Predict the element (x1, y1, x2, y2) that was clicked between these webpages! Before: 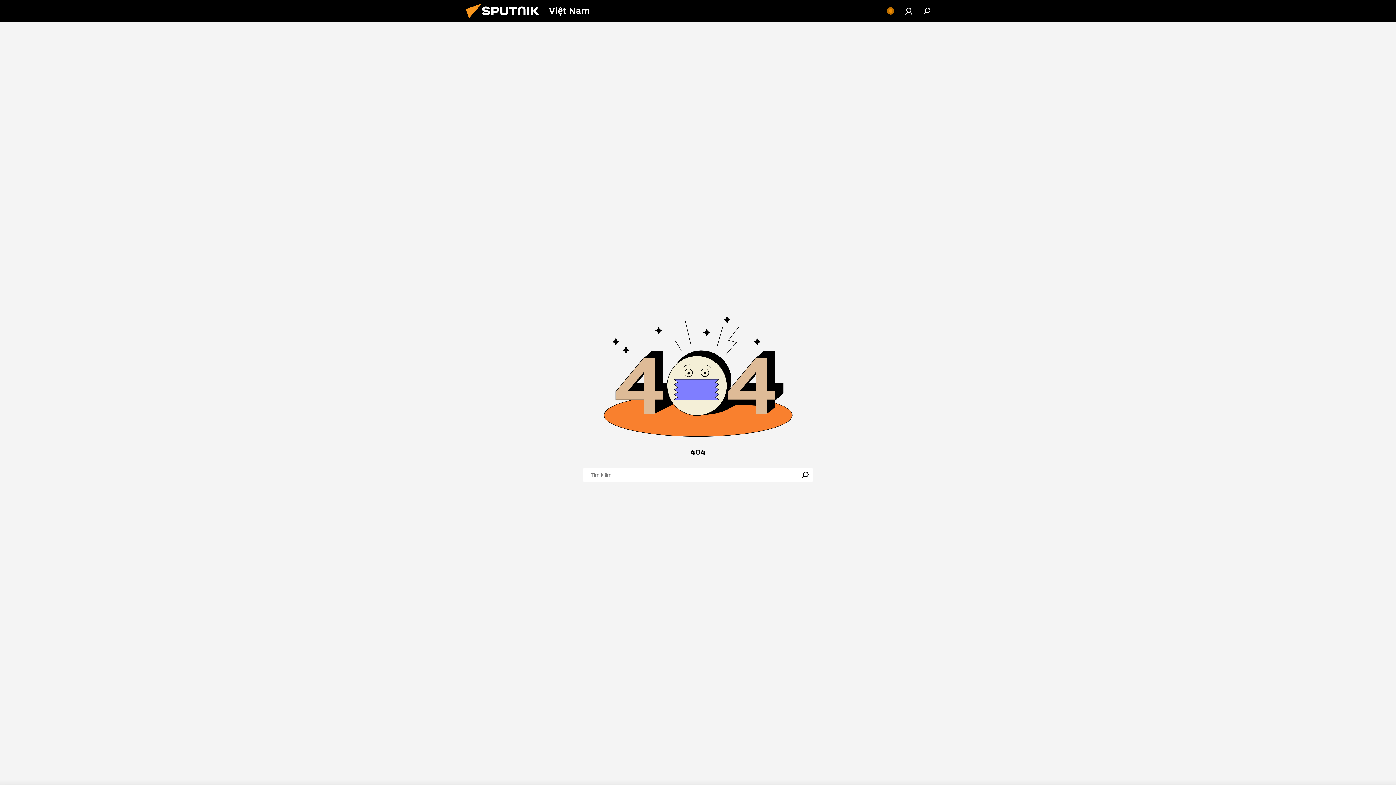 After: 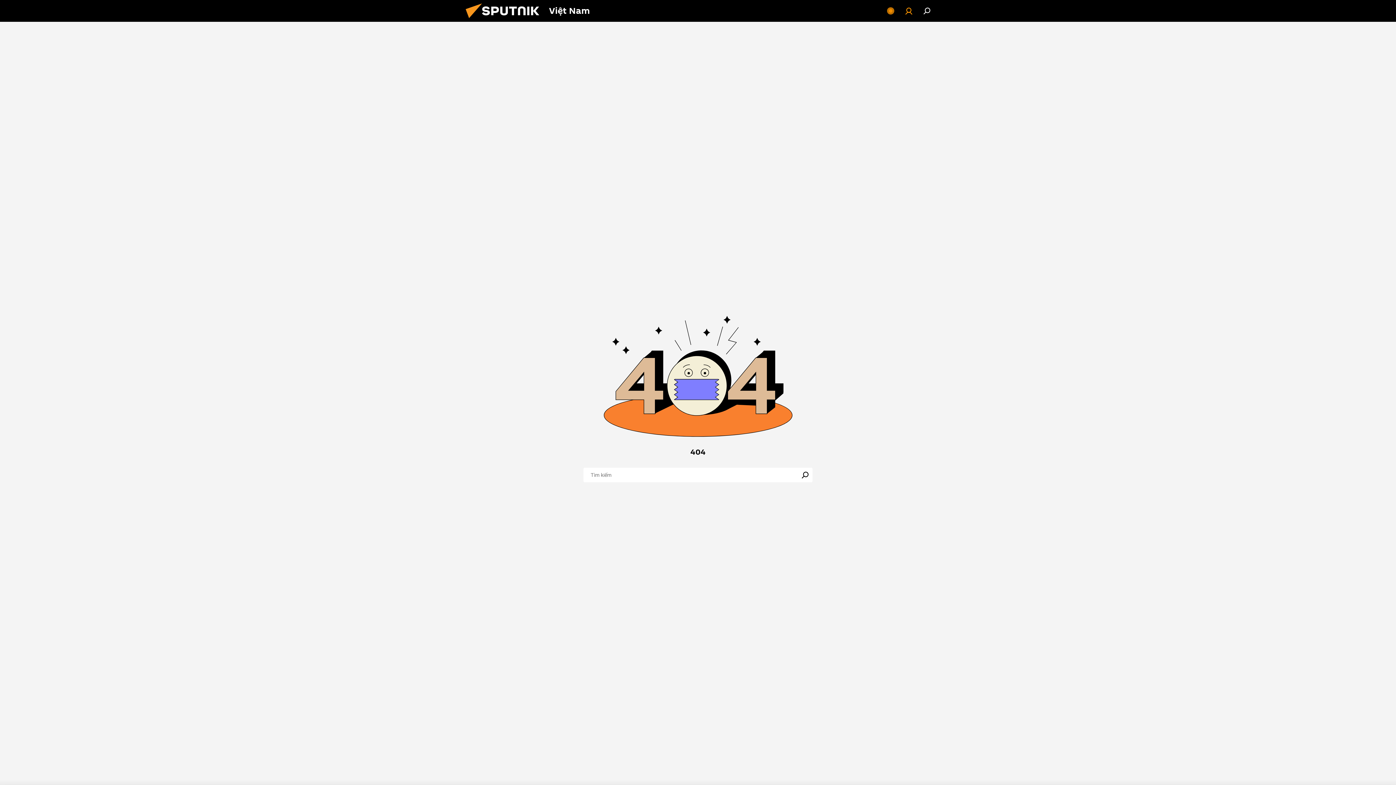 Action: bbox: (901, 3, 916, 18)